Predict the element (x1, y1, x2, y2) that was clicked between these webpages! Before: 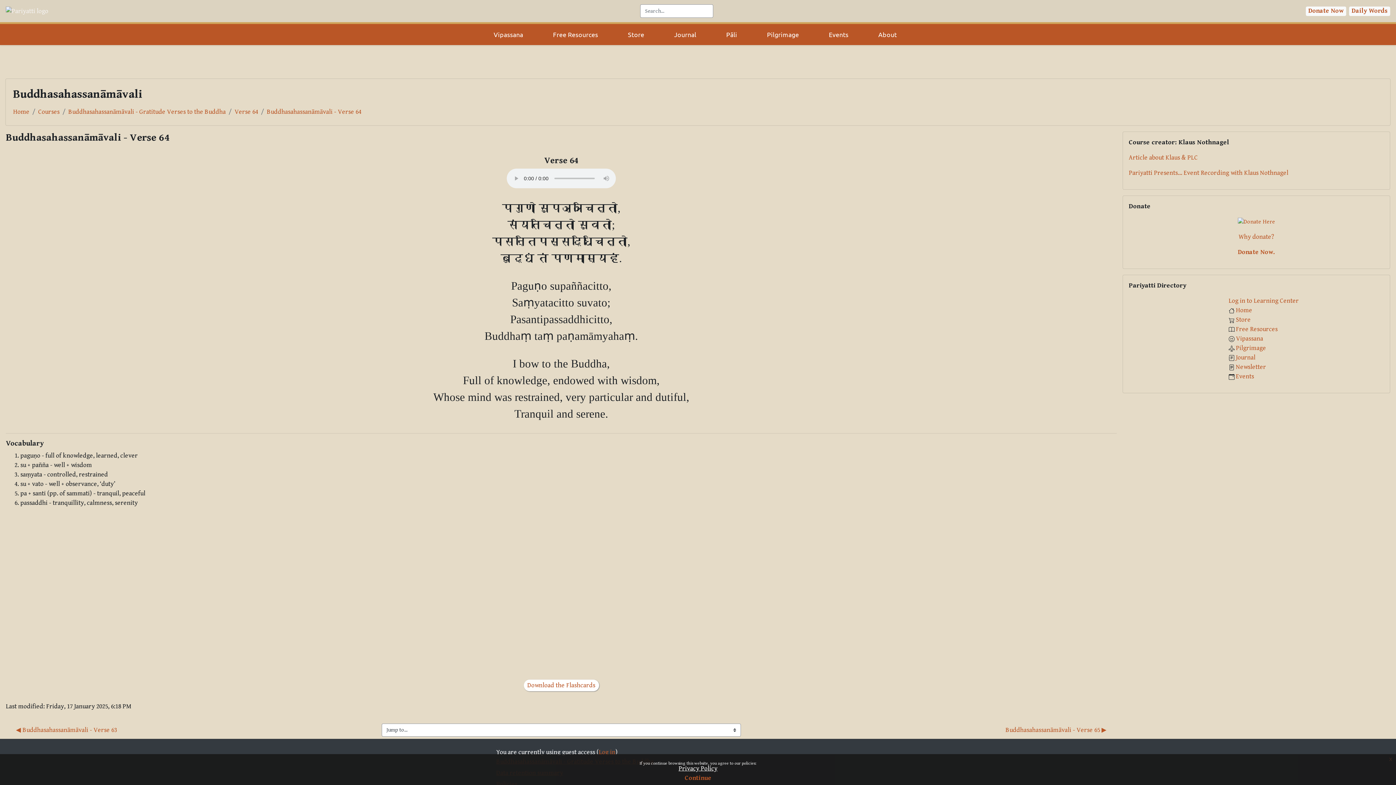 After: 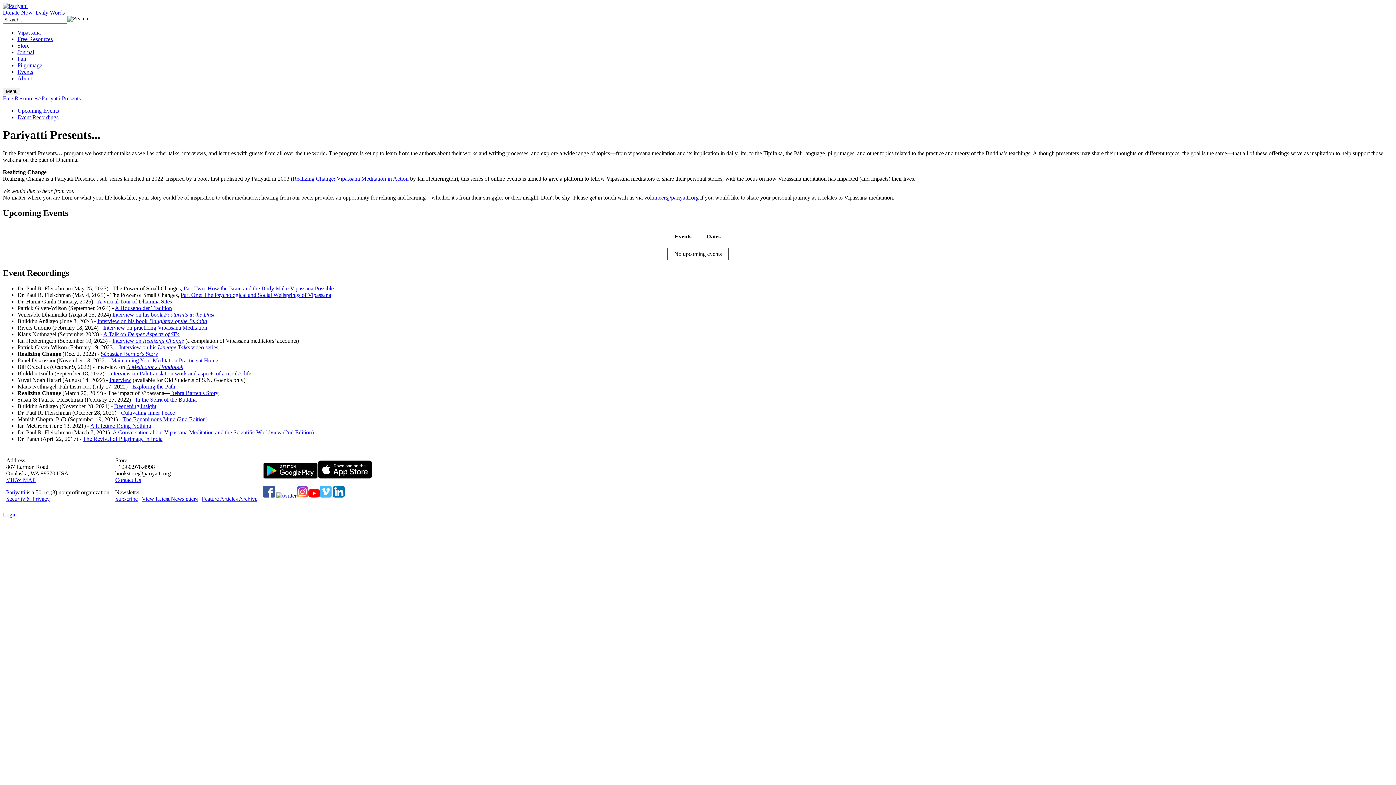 Action: bbox: (826, 26, 851, 42) label: Events